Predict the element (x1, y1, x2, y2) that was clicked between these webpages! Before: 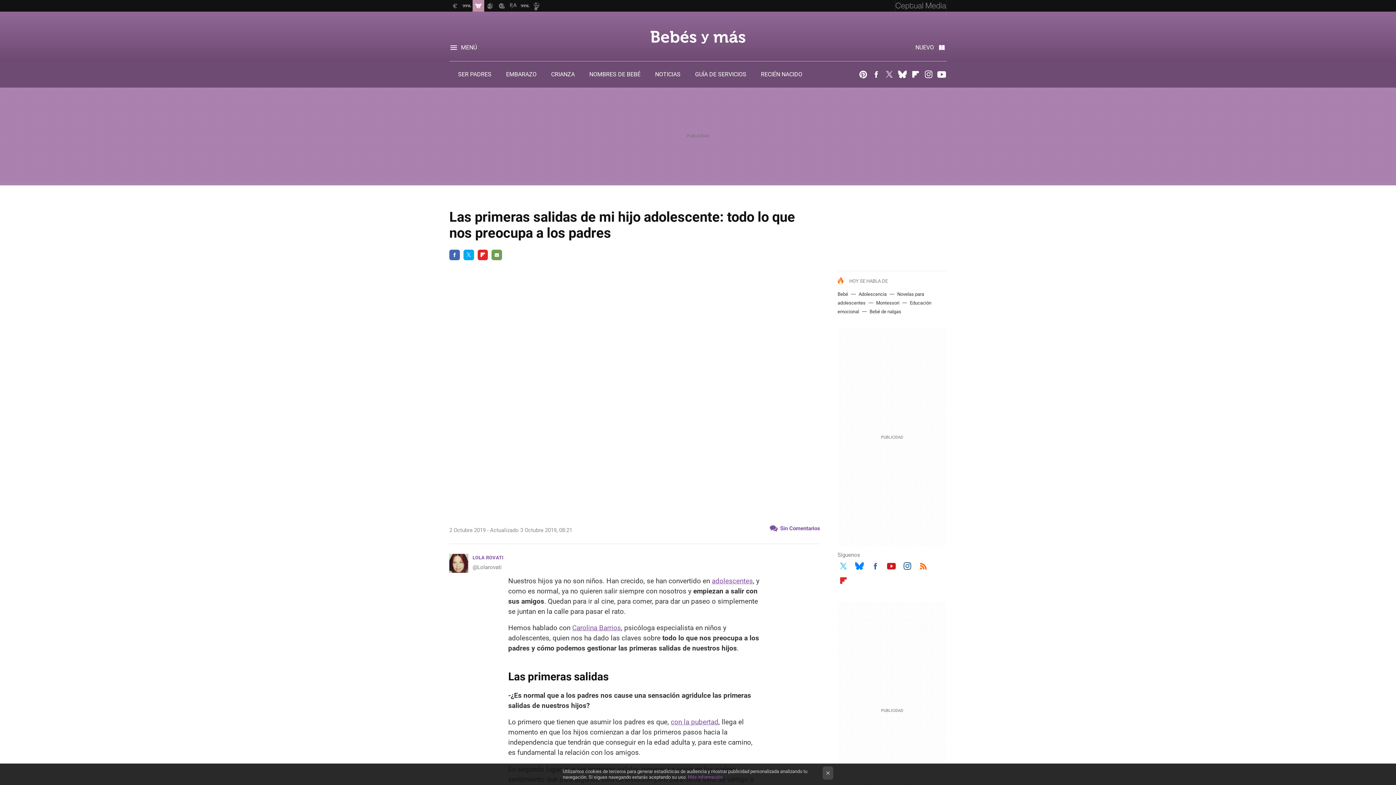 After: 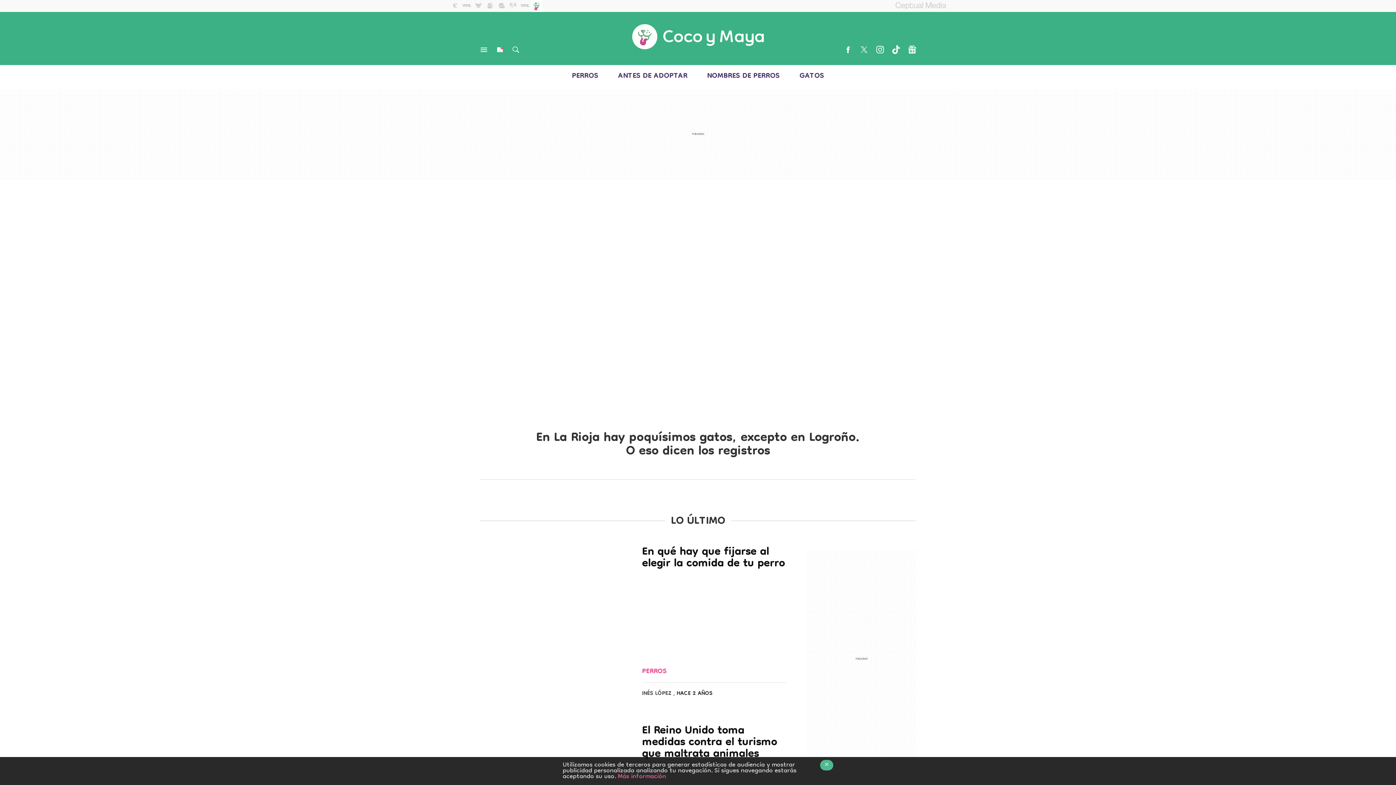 Action: bbox: (530, 0, 542, 11)